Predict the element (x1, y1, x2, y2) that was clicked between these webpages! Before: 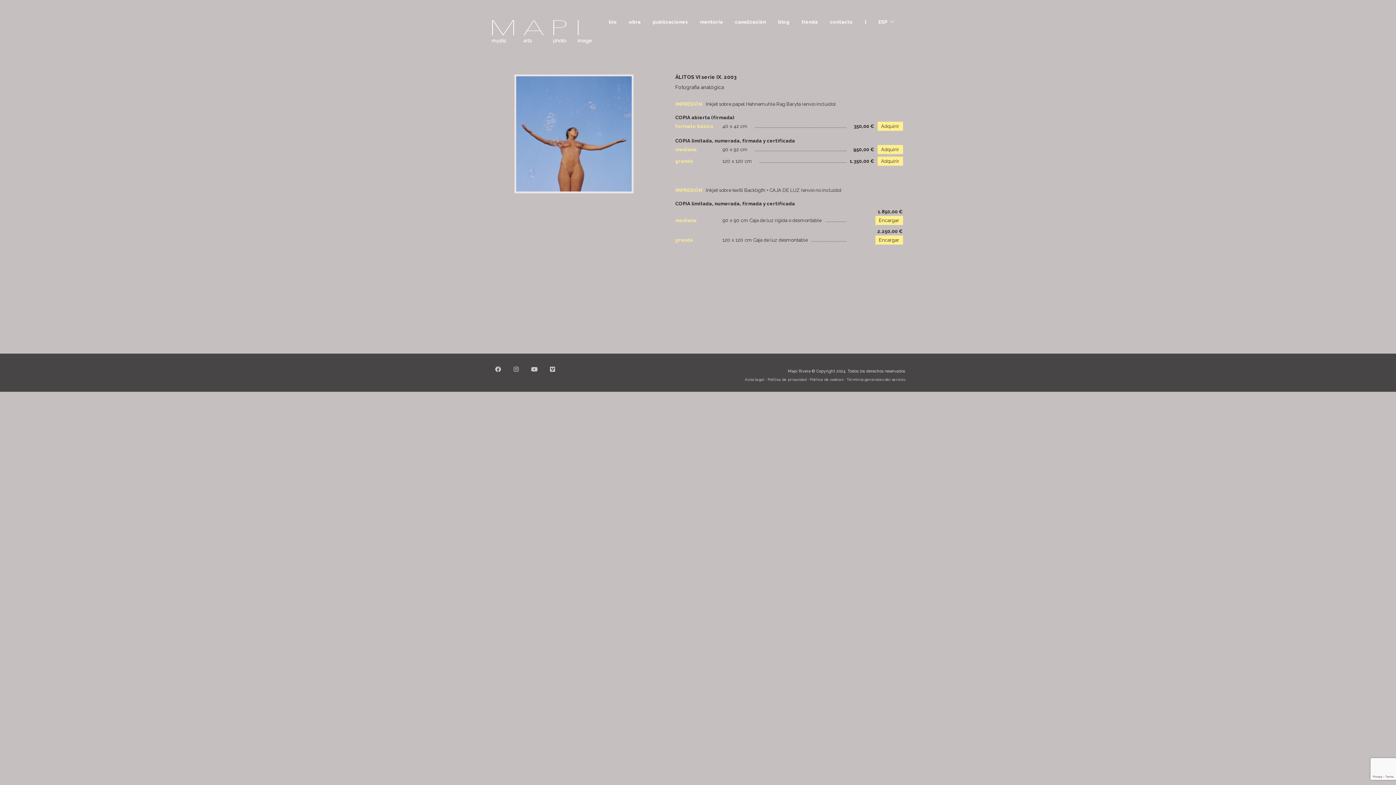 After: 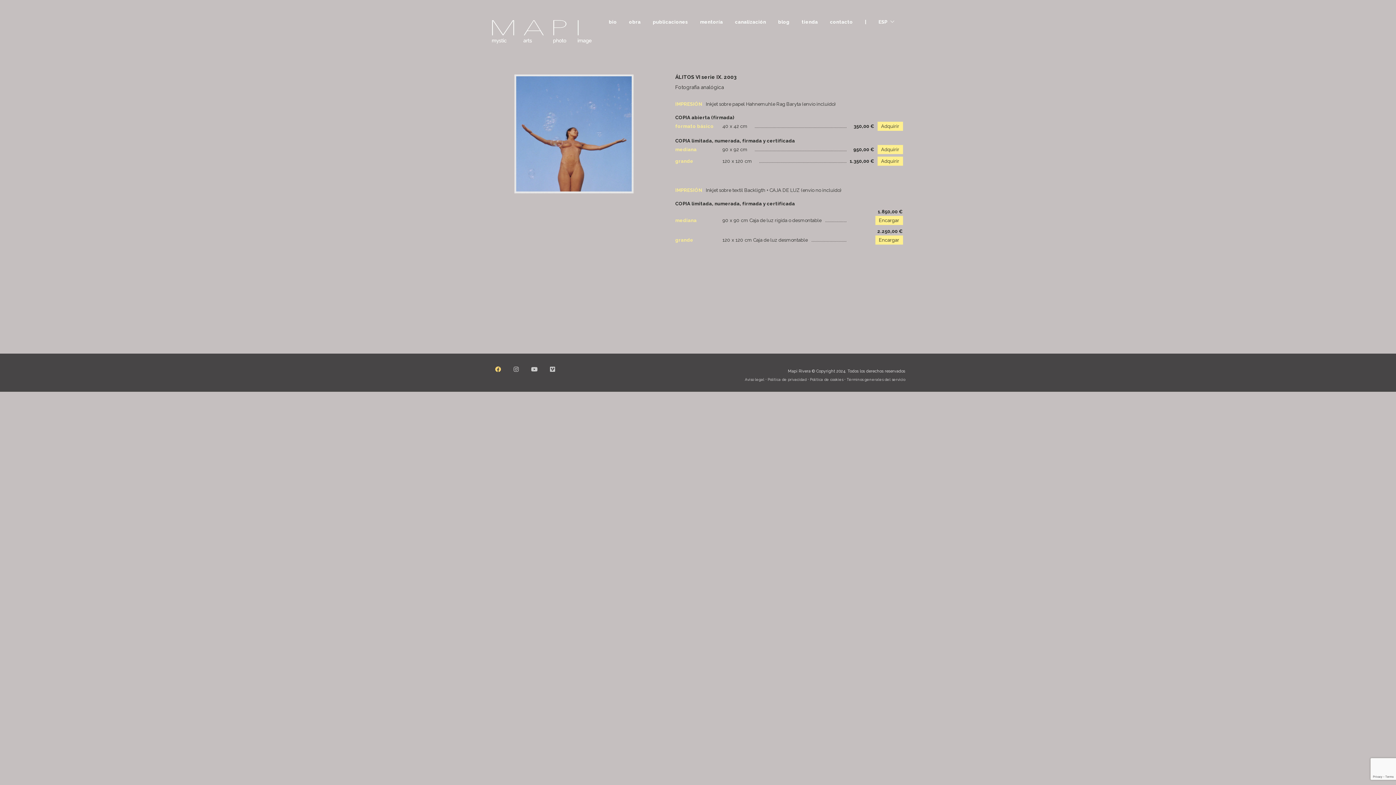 Action: label: Facebook bbox: (490, 366, 505, 380)